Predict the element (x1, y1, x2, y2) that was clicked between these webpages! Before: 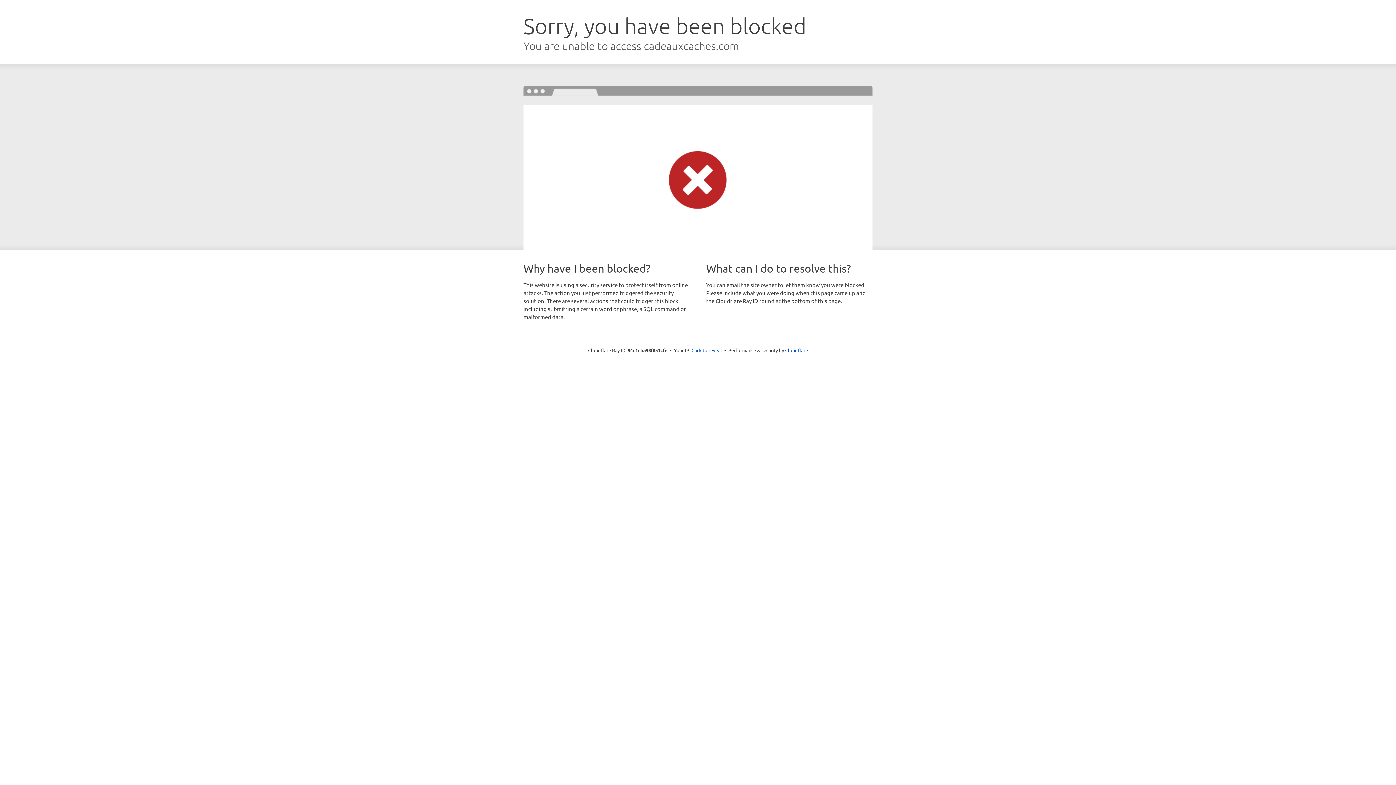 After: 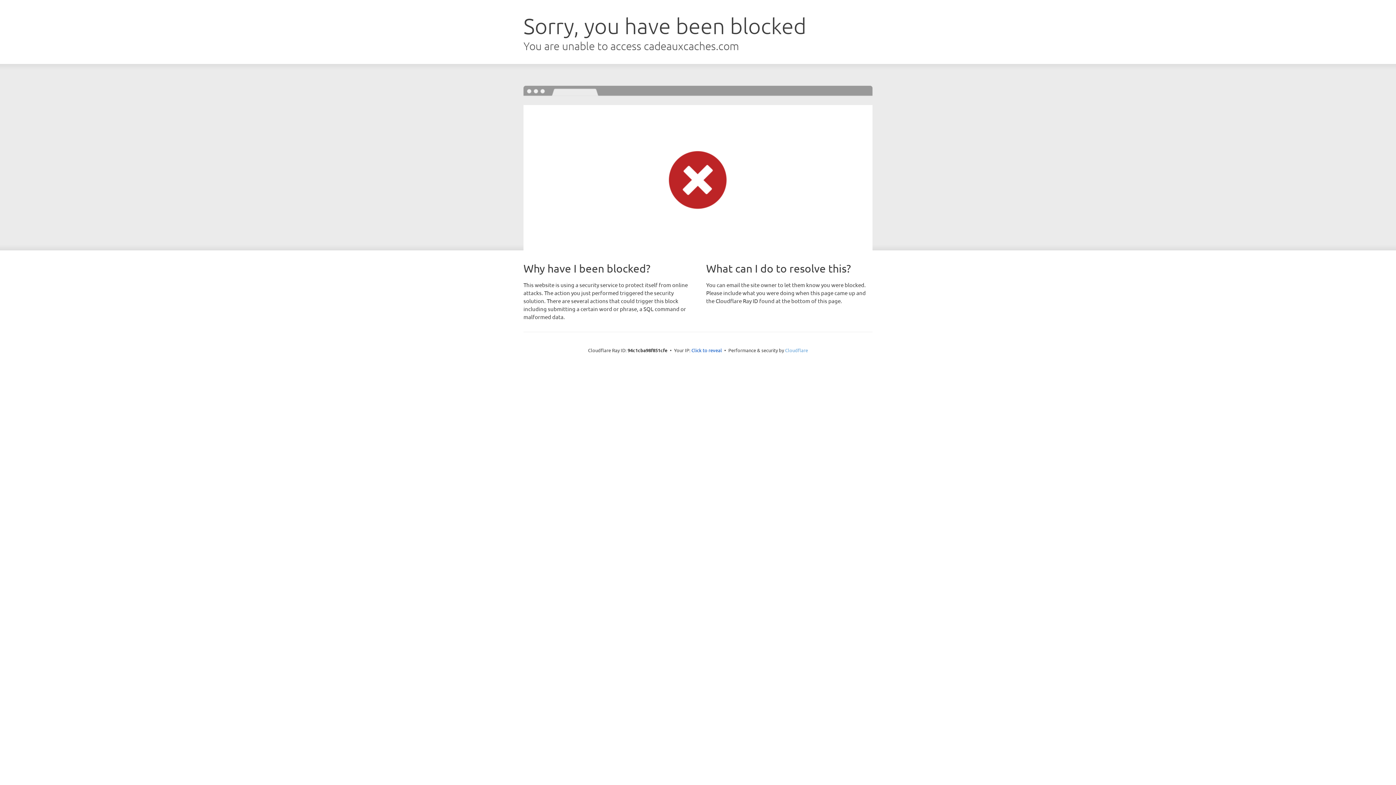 Action: label: Cloudflare bbox: (785, 347, 808, 353)